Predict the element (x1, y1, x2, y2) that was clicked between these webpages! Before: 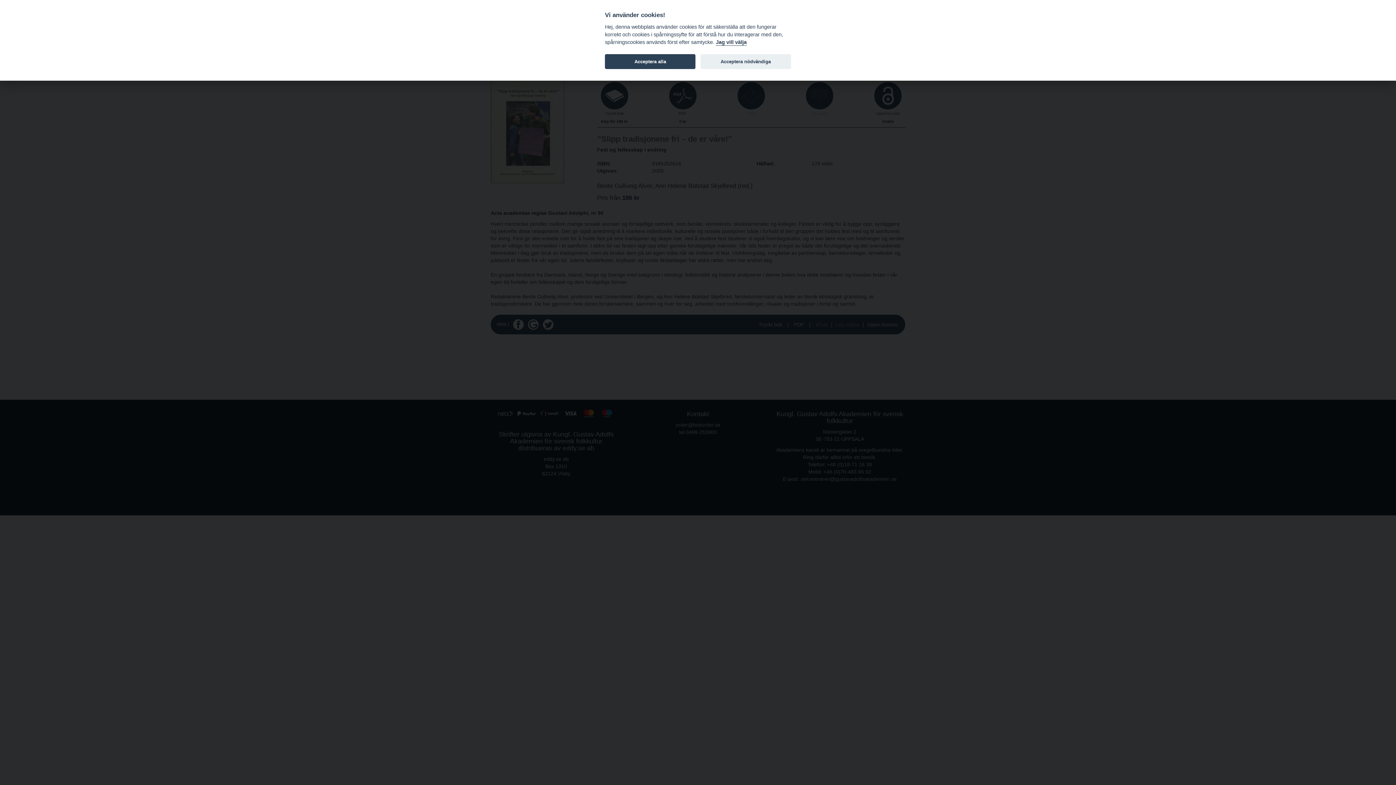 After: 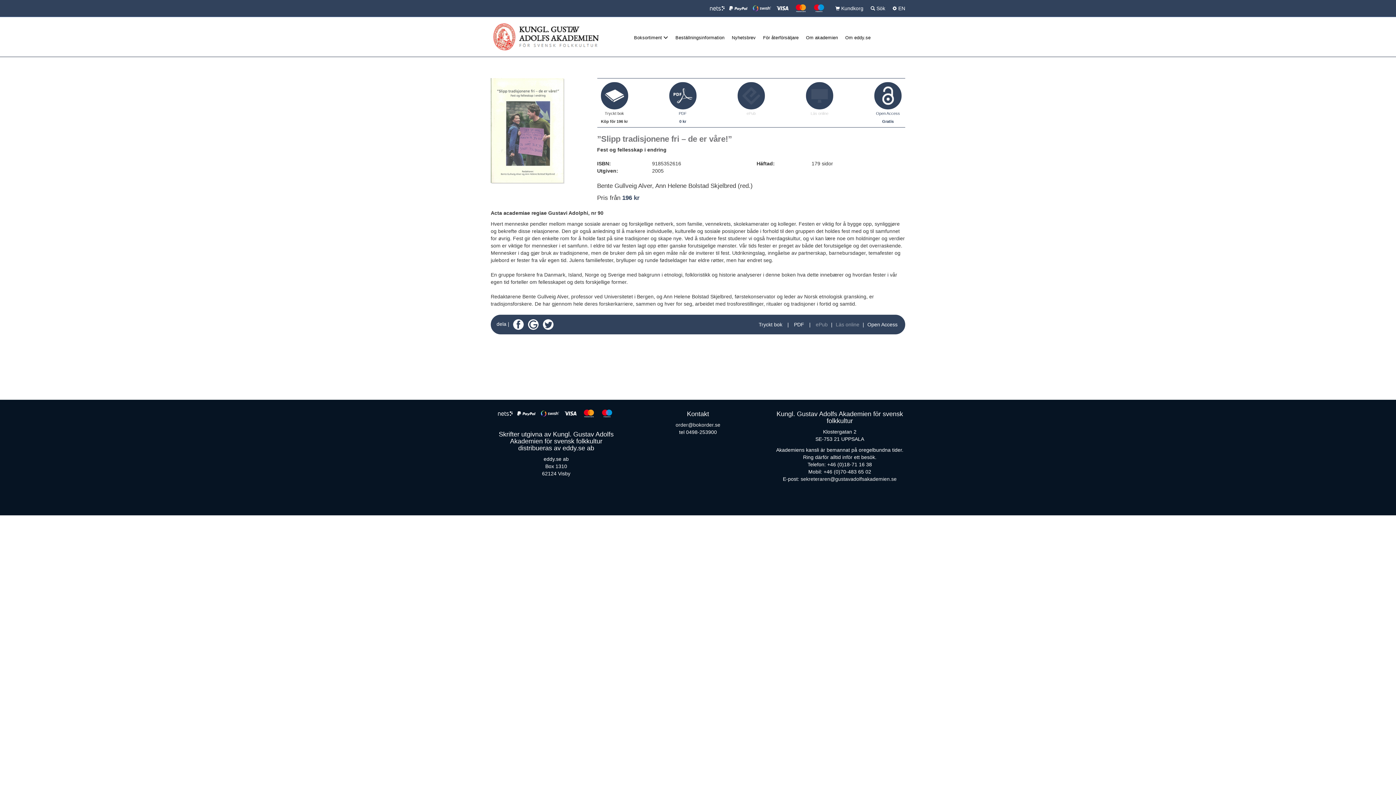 Action: bbox: (700, 54, 791, 69) label: Acceptera nödvändiga